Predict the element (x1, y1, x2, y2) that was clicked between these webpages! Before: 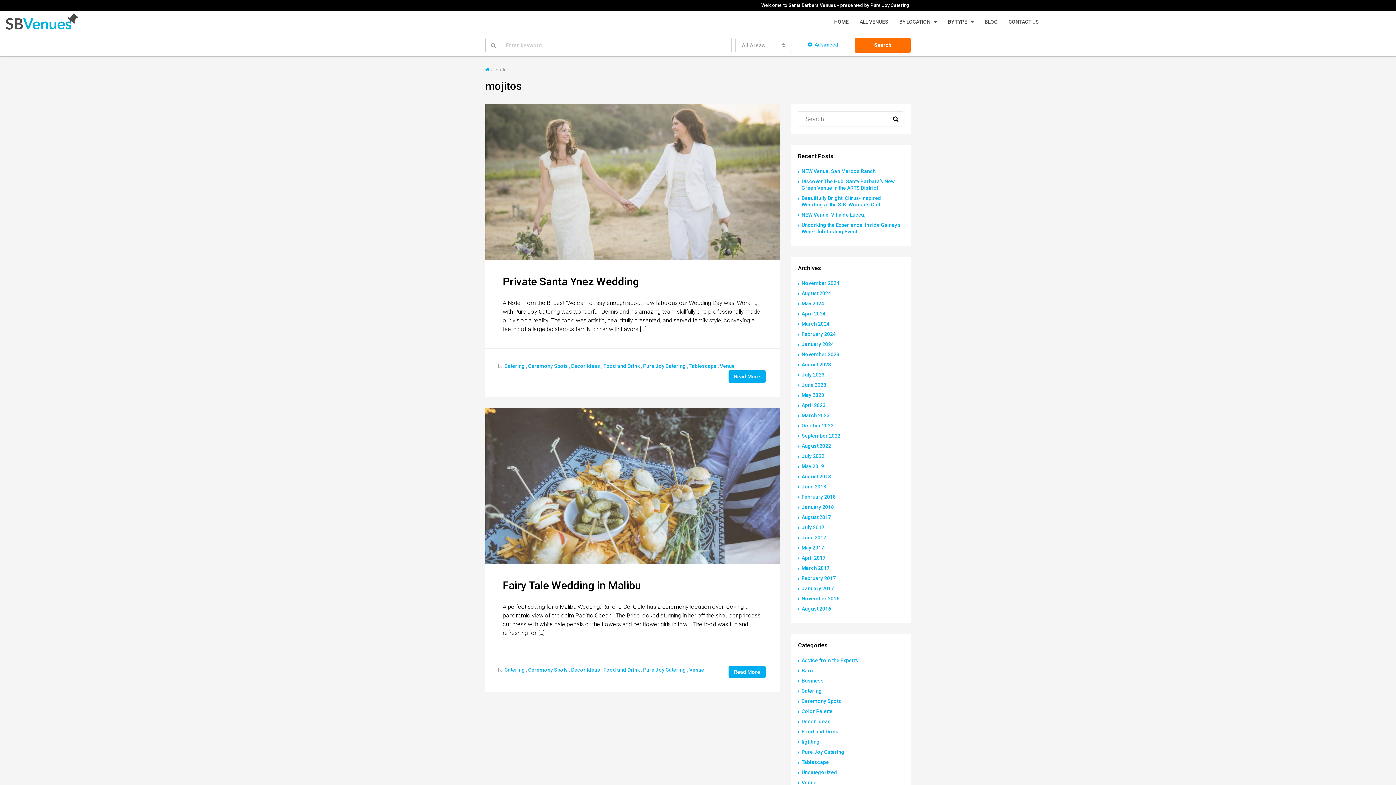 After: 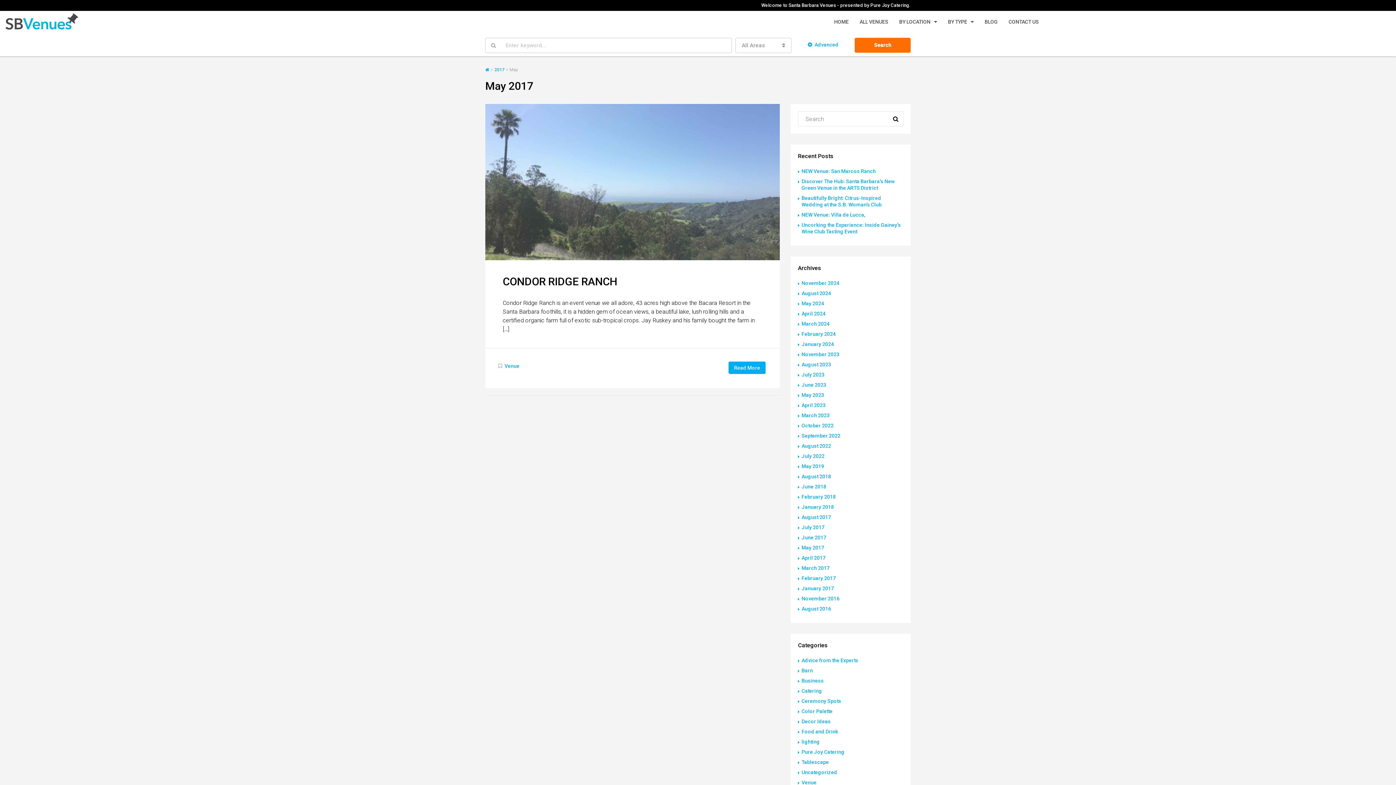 Action: label: May 2017 bbox: (798, 545, 824, 550)